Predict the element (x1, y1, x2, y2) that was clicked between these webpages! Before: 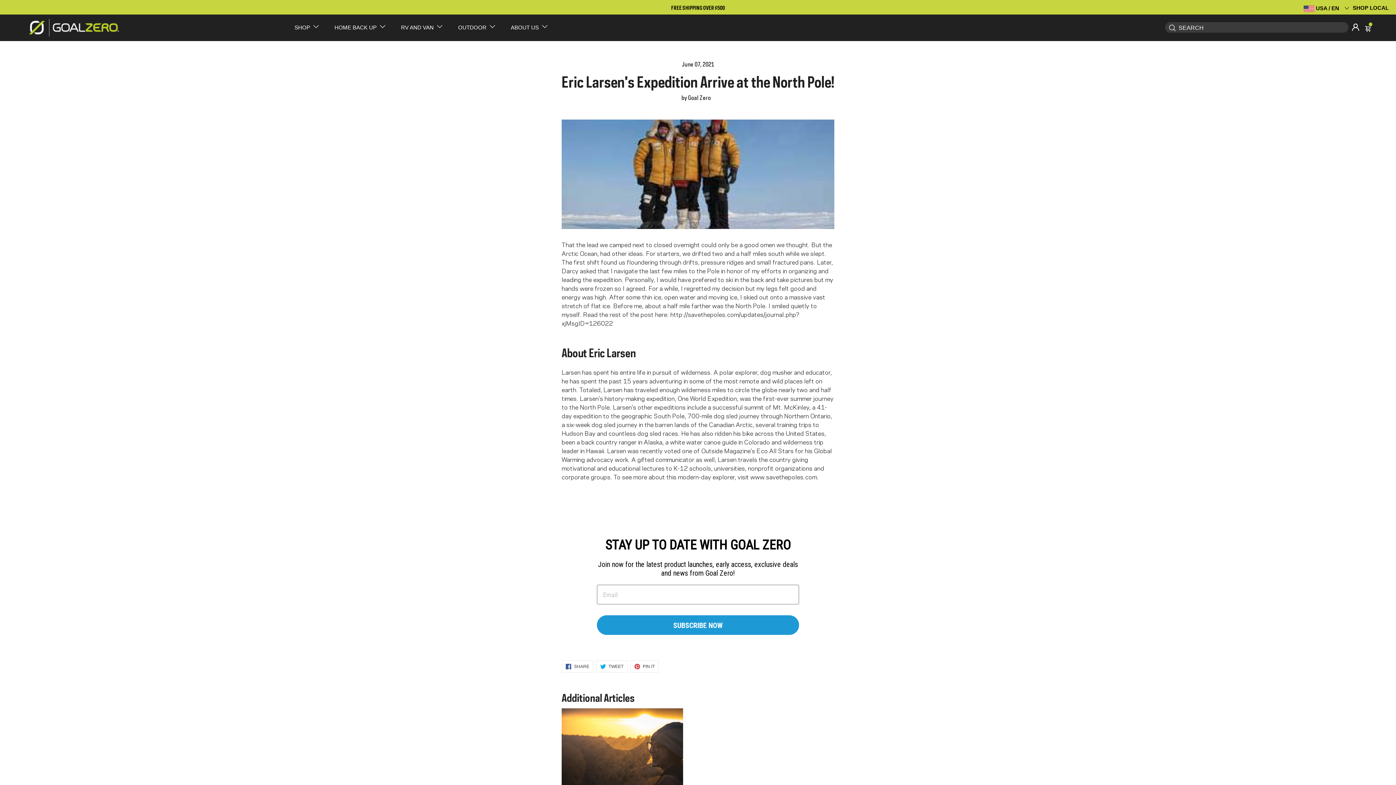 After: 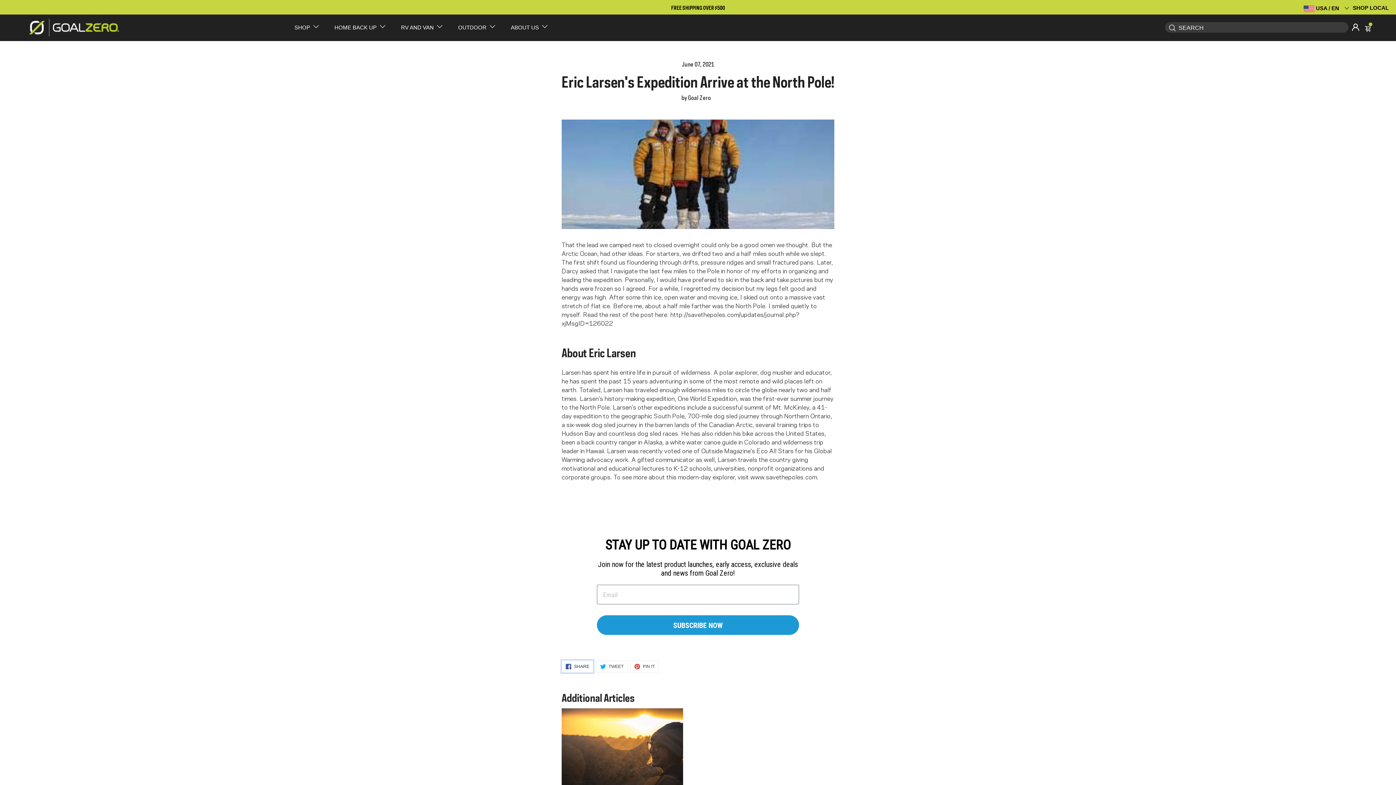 Action: bbox: (561, 660, 593, 673) label: //www.facebook.com/sharer.php?u=https://goalzero.com/blogs/news/eric-larsens-expedition-arrive-at-the-north-pole